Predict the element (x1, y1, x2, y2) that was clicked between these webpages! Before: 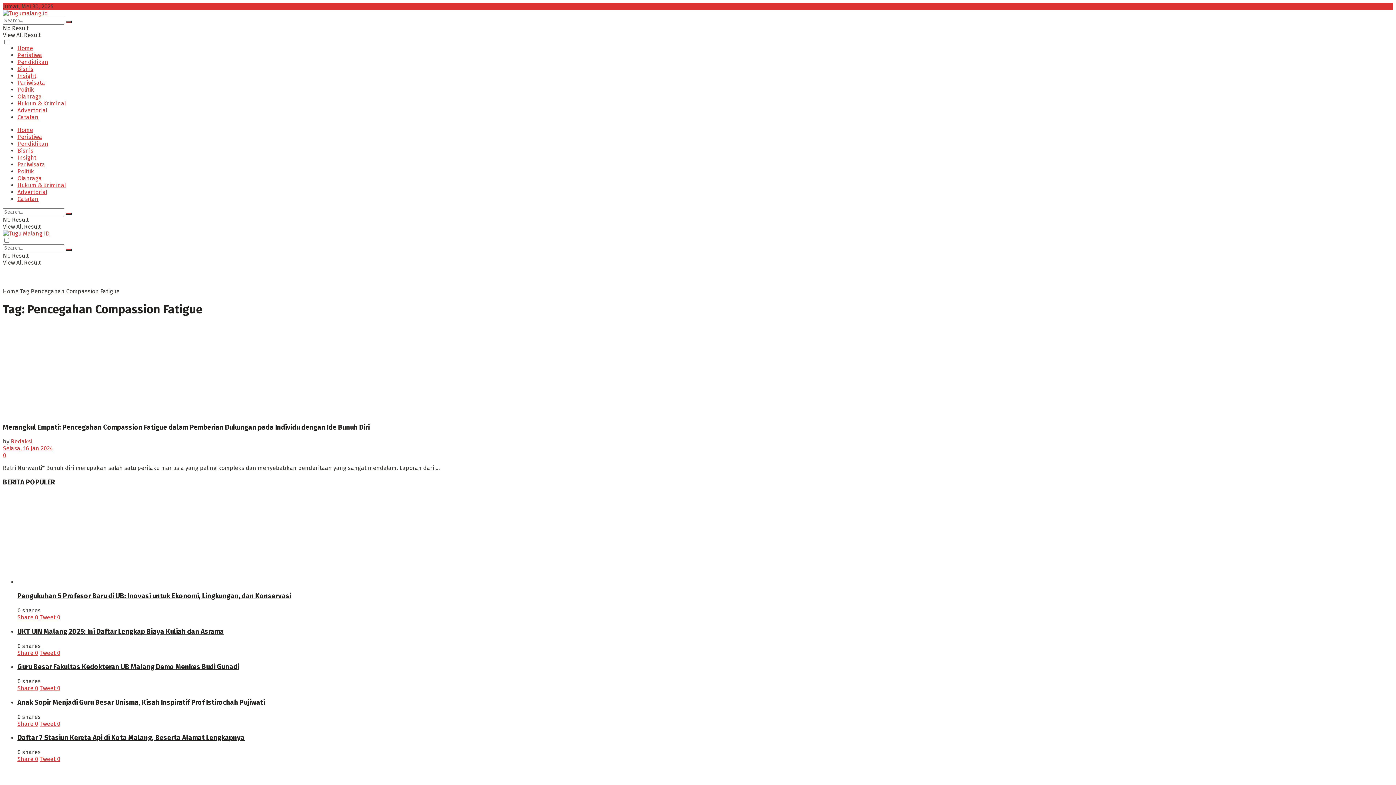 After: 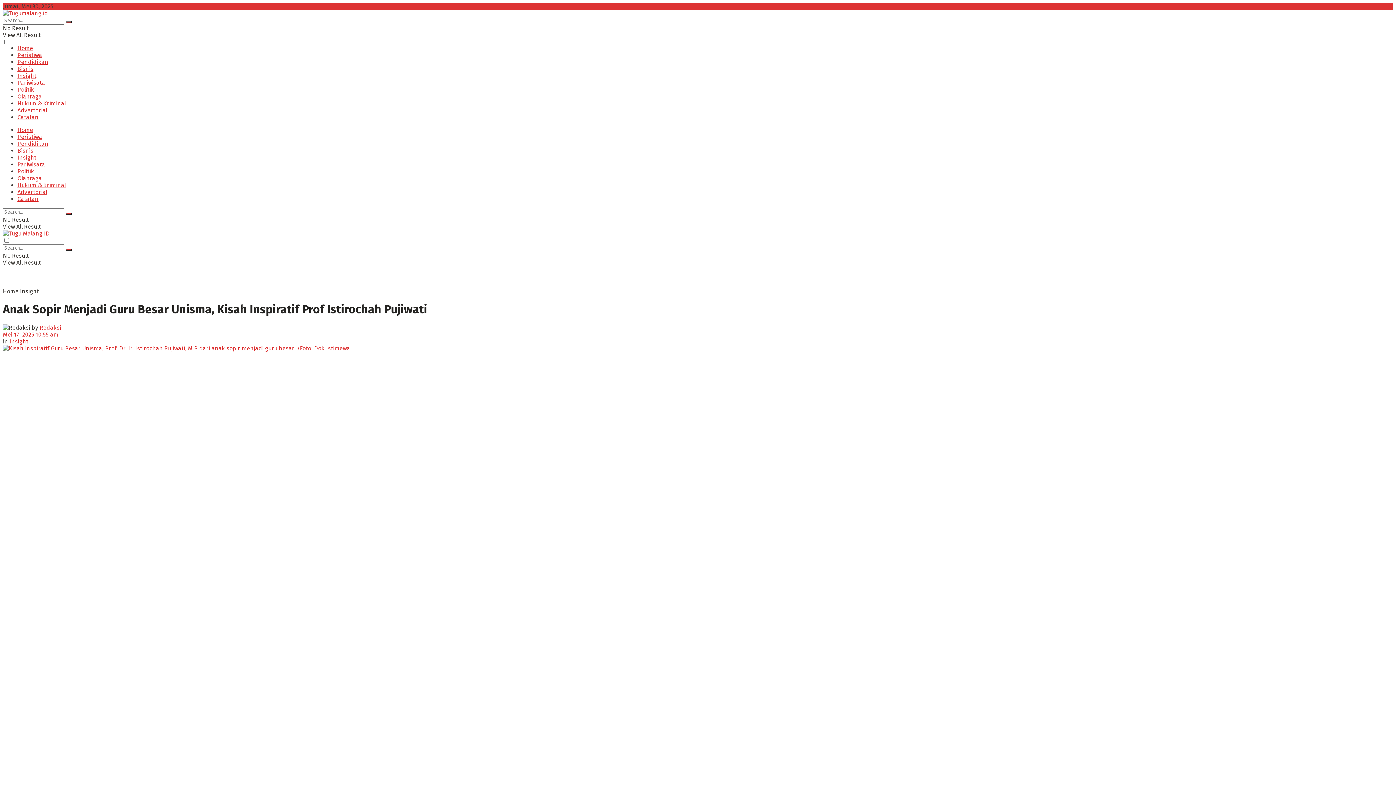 Action: bbox: (17, 698, 265, 706) label: Anak Sopir Menjadi Guru Besar Unisma, Kisah Inspiratif Prof Istirochah Pujiwati